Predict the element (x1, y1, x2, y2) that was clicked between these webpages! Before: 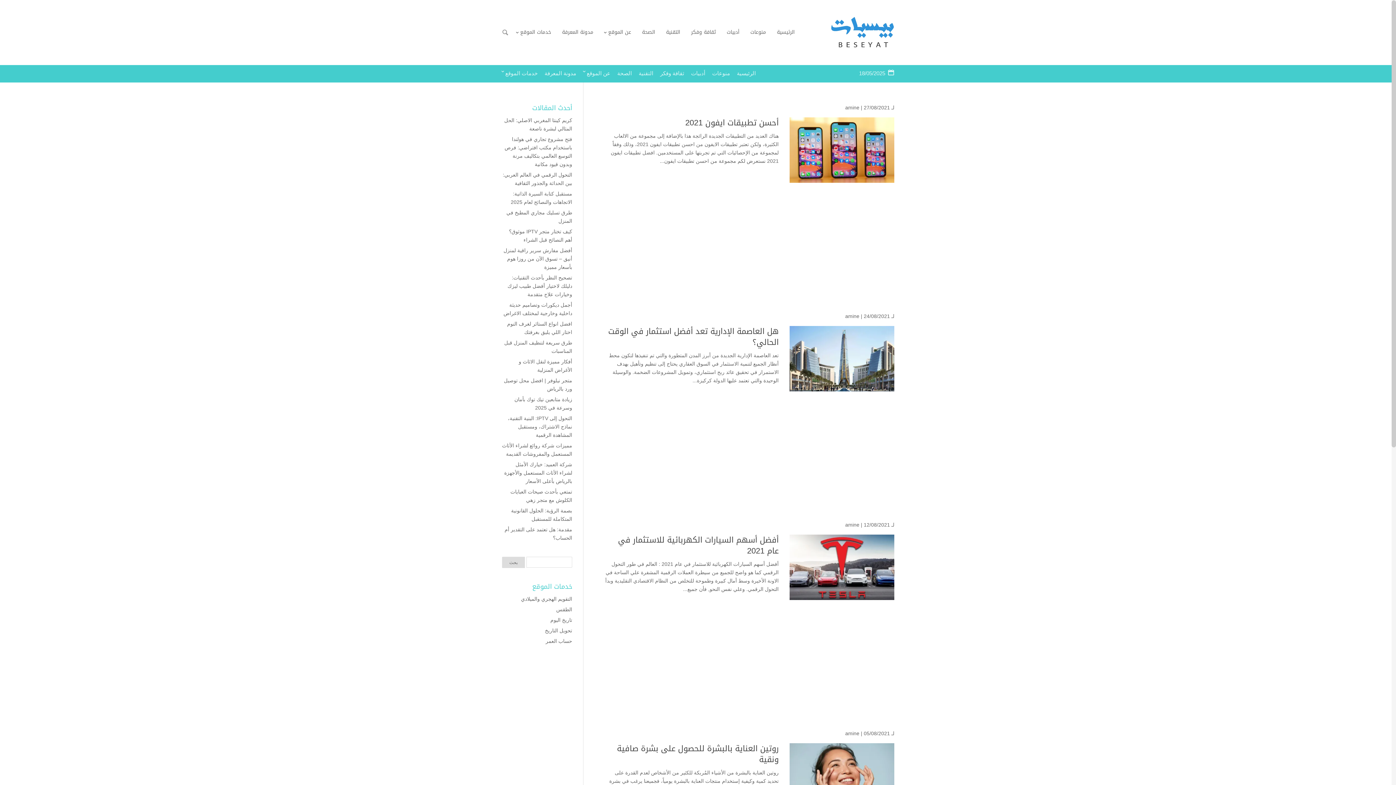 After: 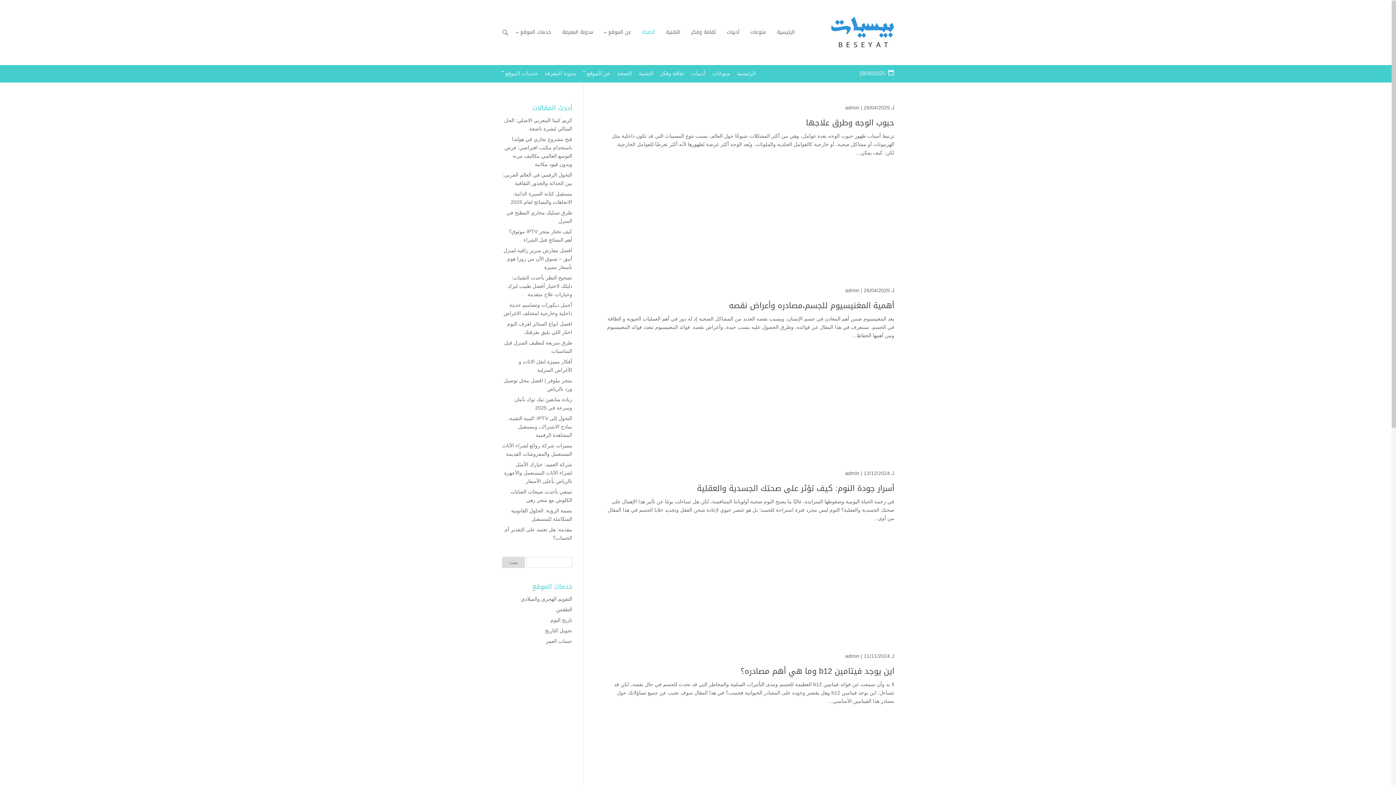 Action: bbox: (642, 0, 655, 65) label: الصحة